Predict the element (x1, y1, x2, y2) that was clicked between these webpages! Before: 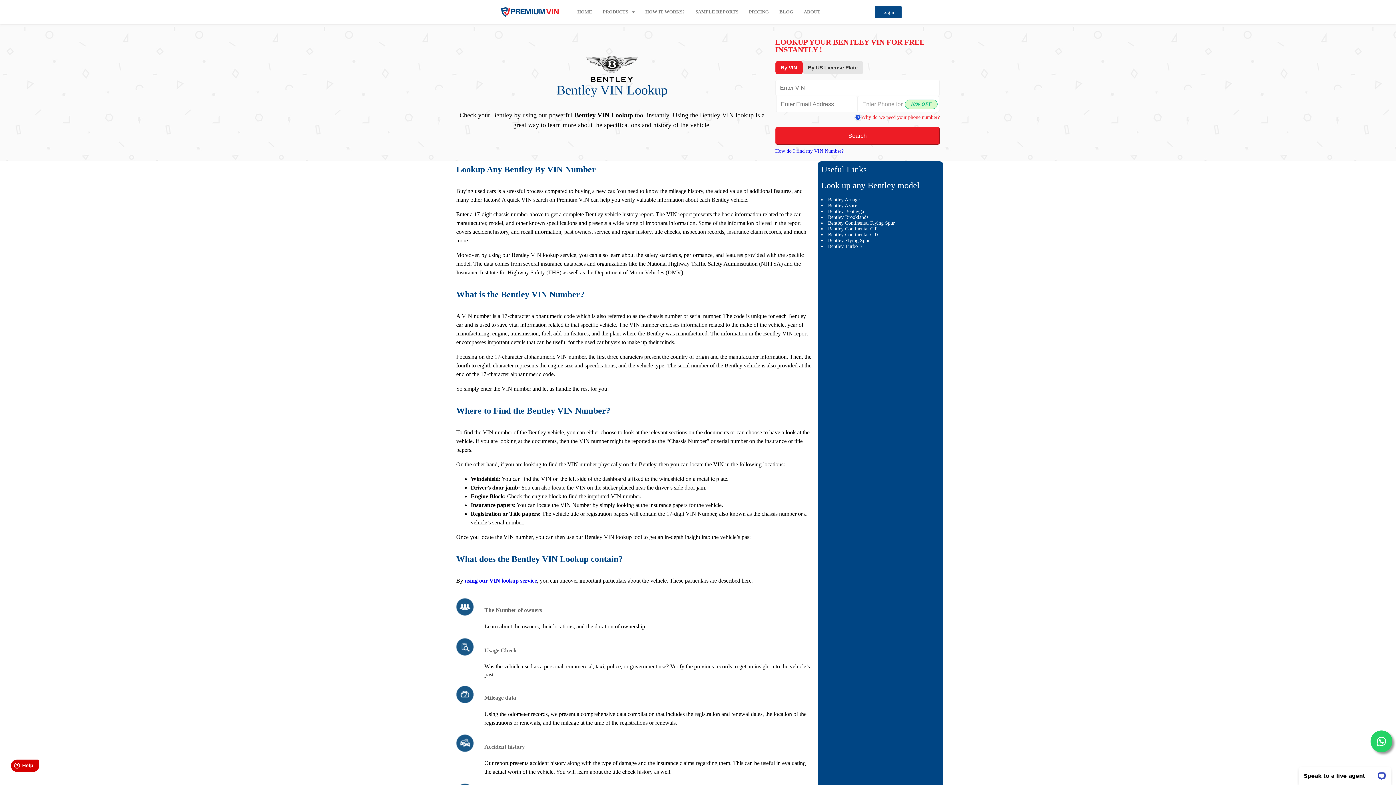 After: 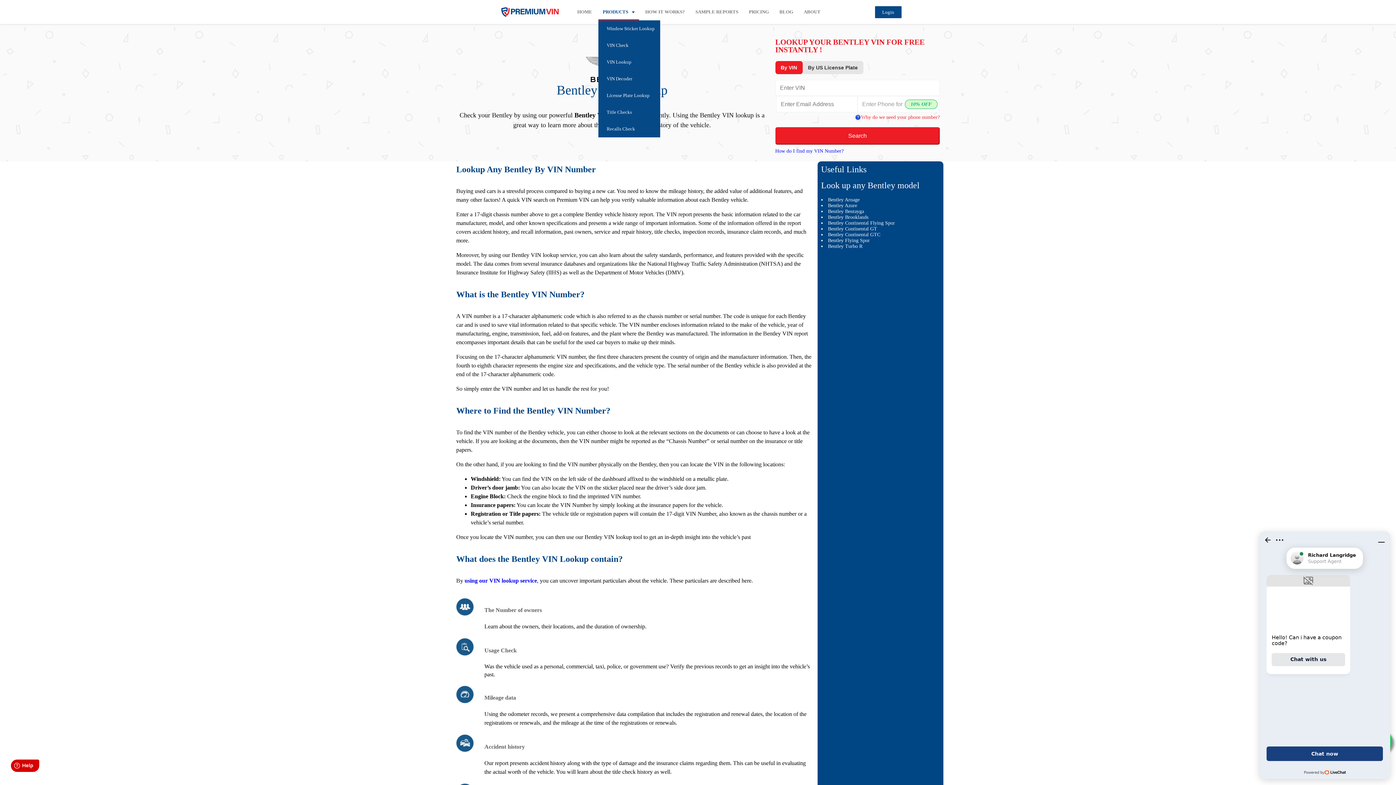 Action: bbox: (598, 3, 639, 20) label: PRODUCTS